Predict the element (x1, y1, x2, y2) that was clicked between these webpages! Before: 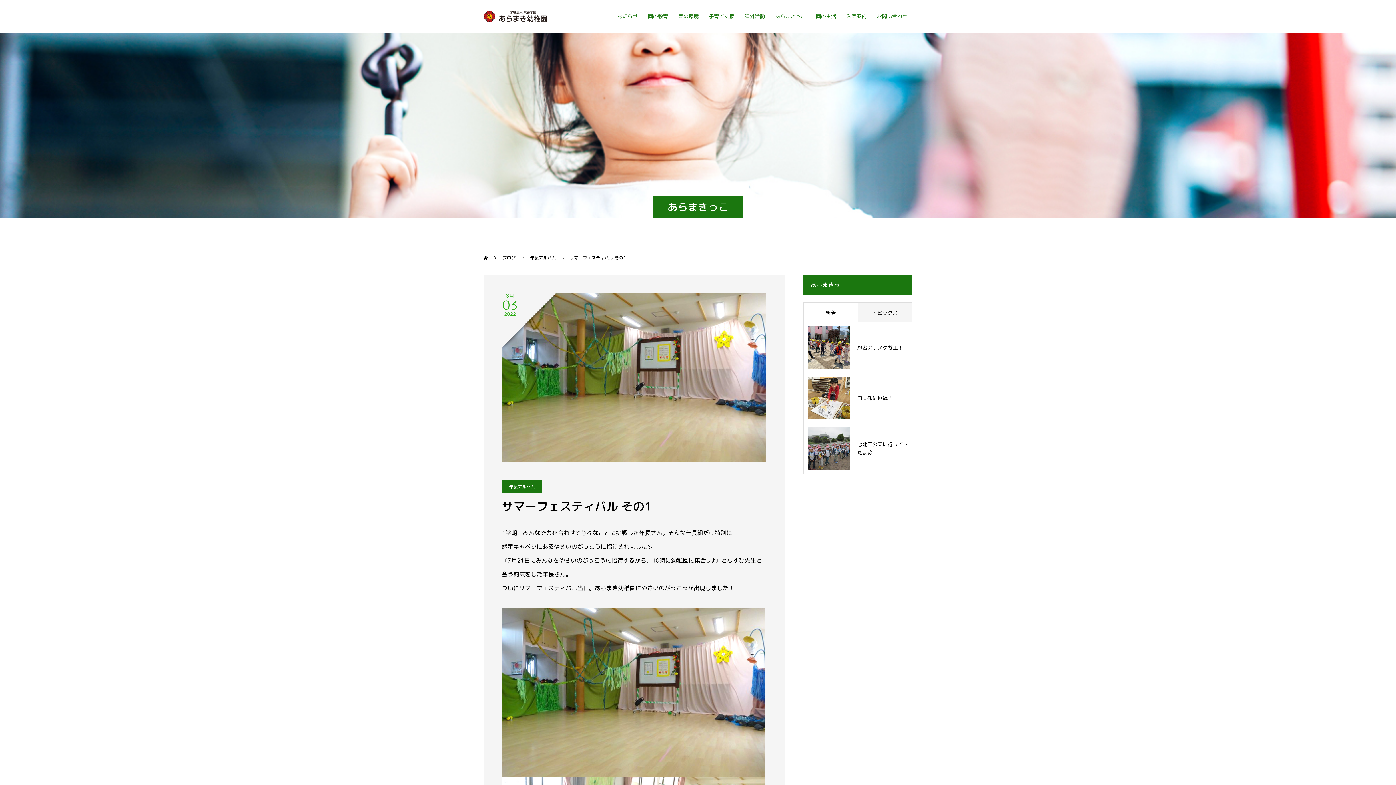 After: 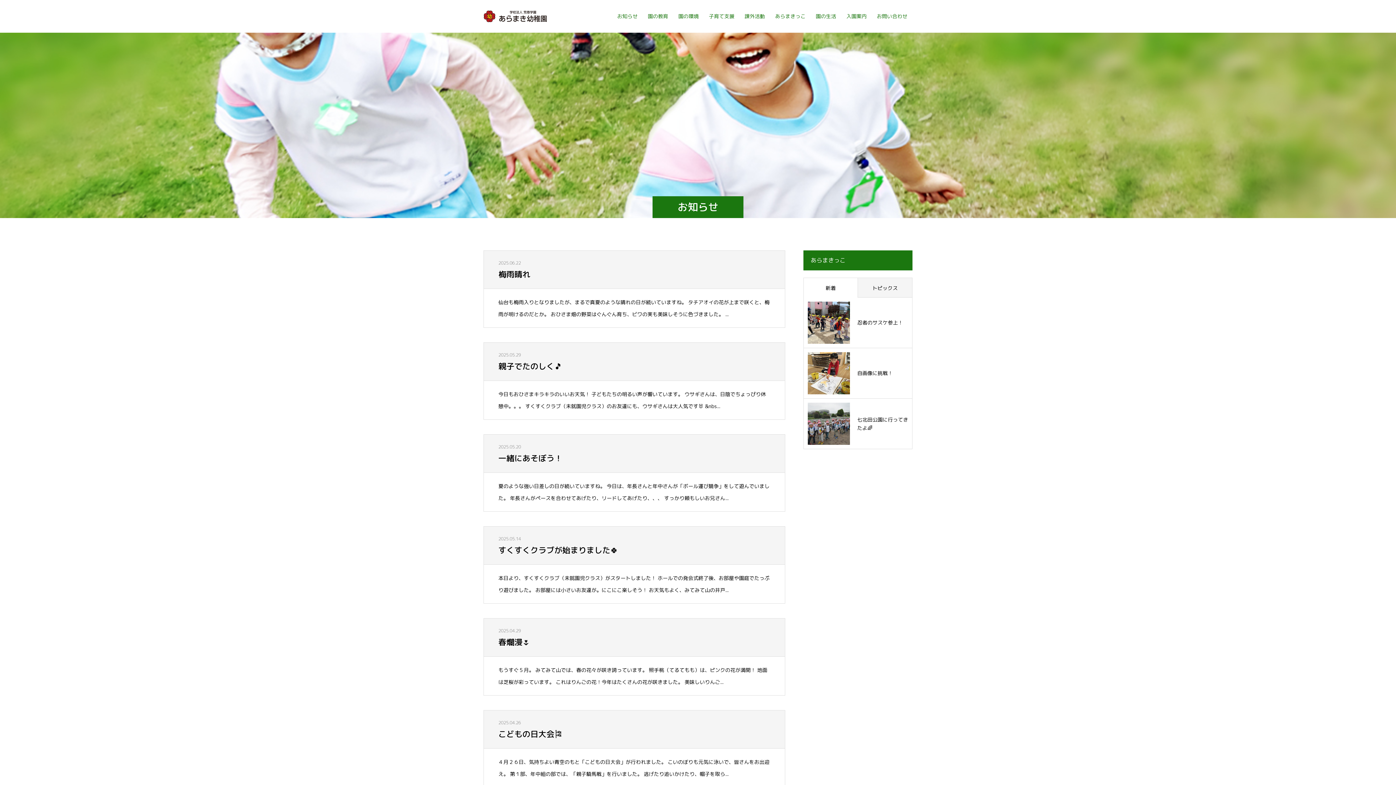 Action: bbox: (612, 0, 642, 32) label: お知らせ